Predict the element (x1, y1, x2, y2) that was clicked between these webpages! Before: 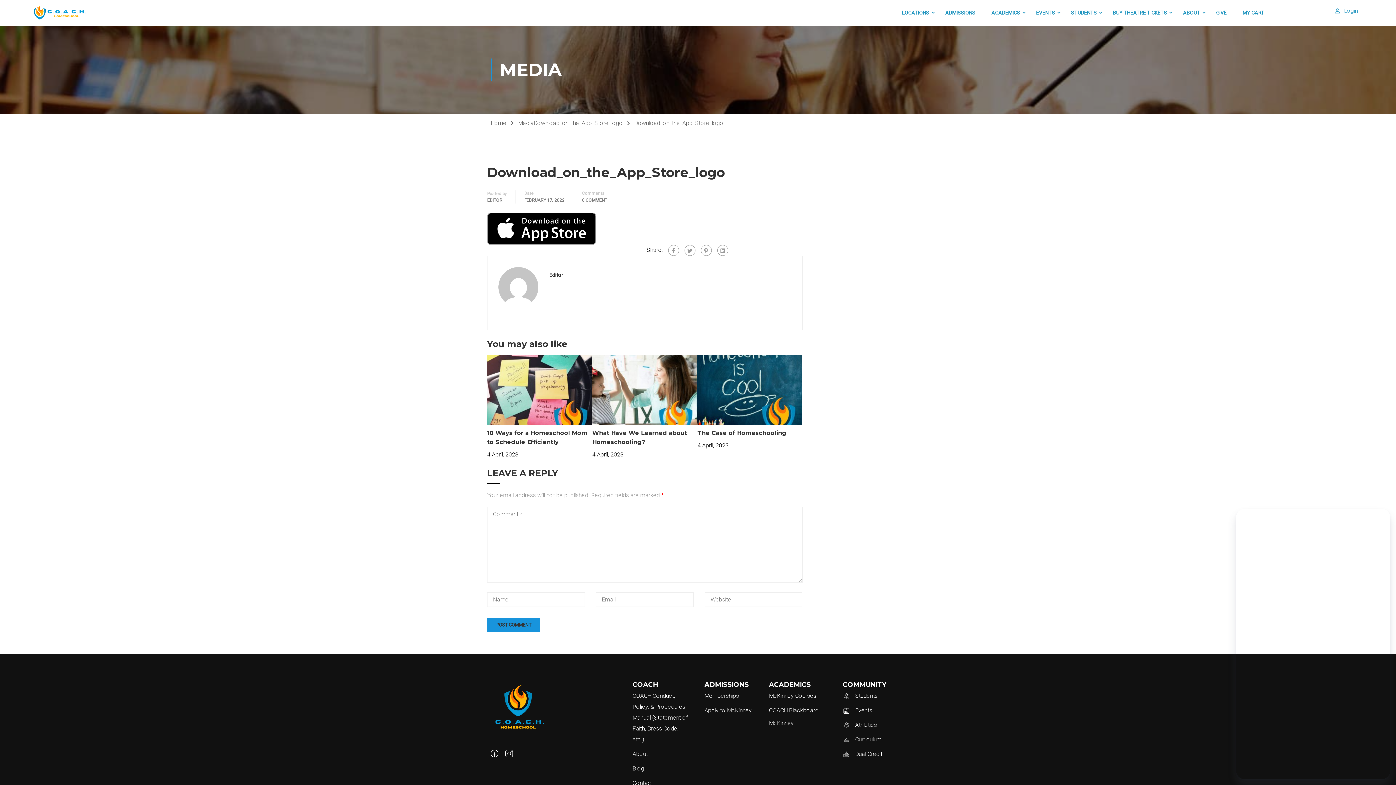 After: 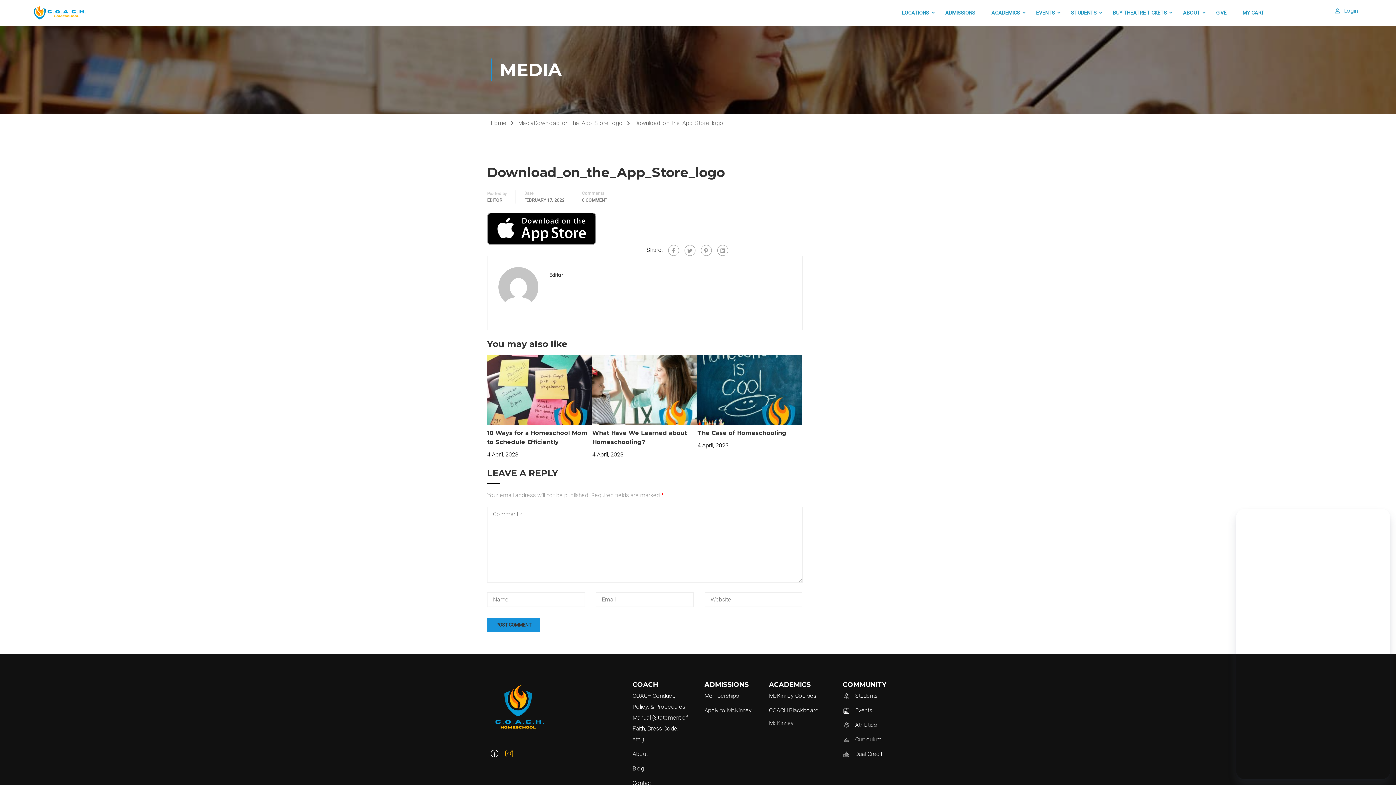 Action: bbox: (505, 749, 513, 759)